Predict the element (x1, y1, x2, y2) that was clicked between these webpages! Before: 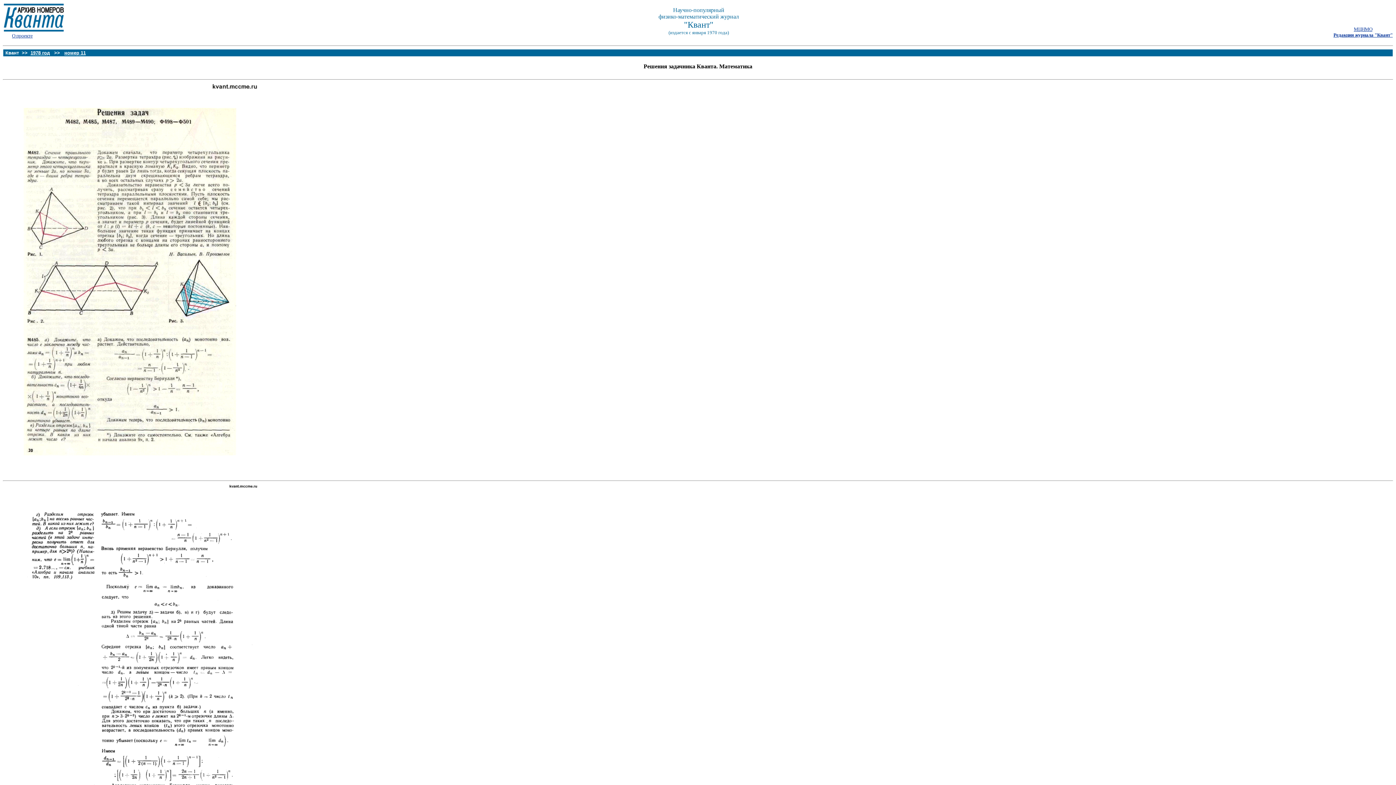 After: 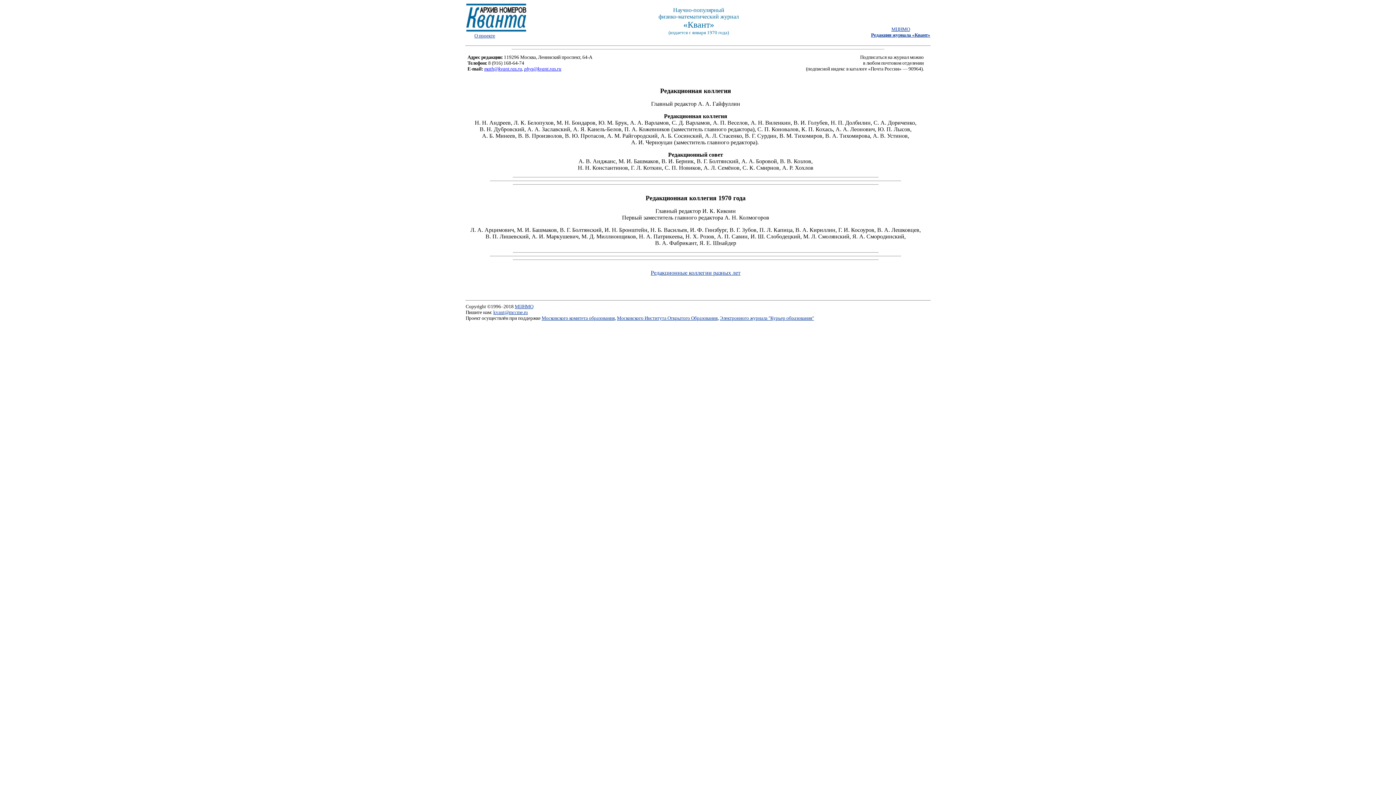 Action: bbox: (1333, 32, 1393, 37) label: Редакция журнала "Квант"